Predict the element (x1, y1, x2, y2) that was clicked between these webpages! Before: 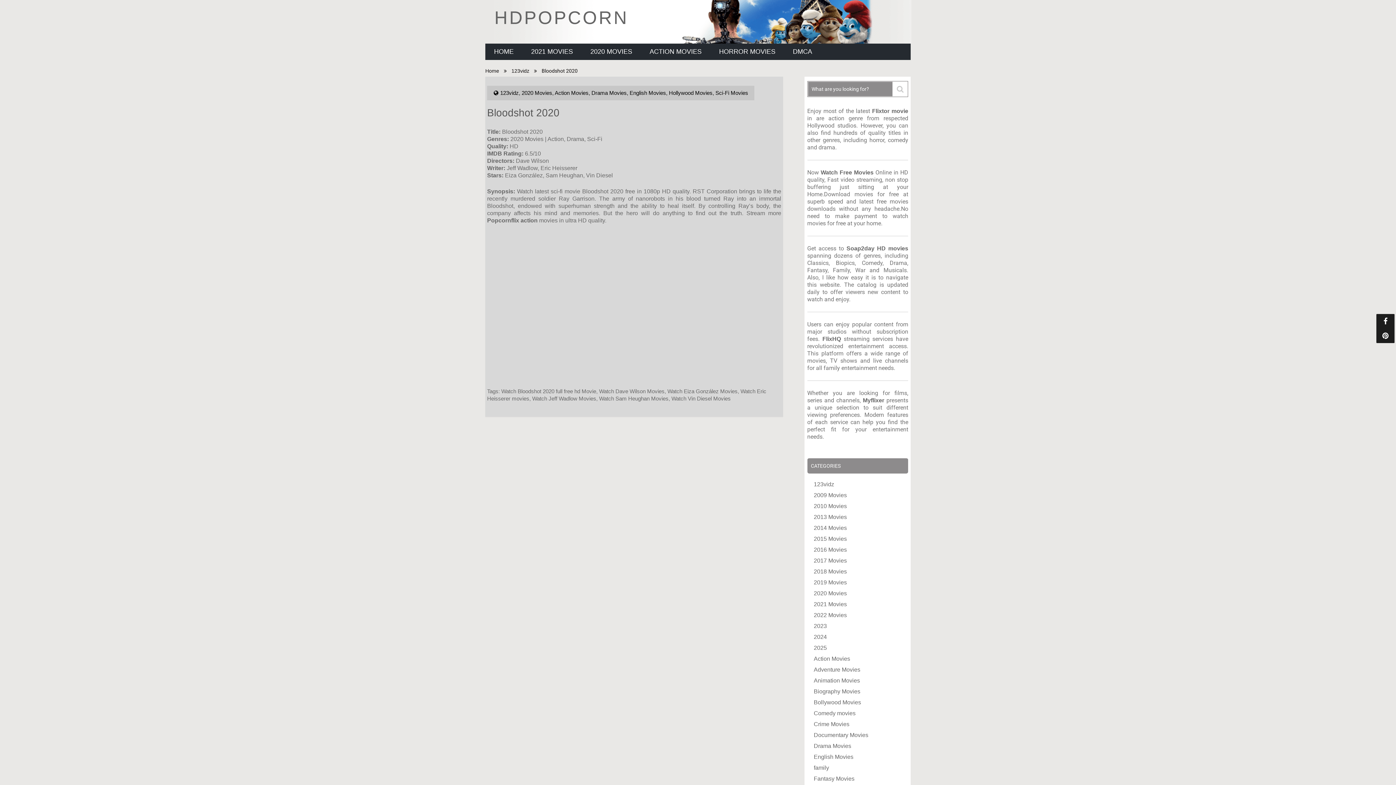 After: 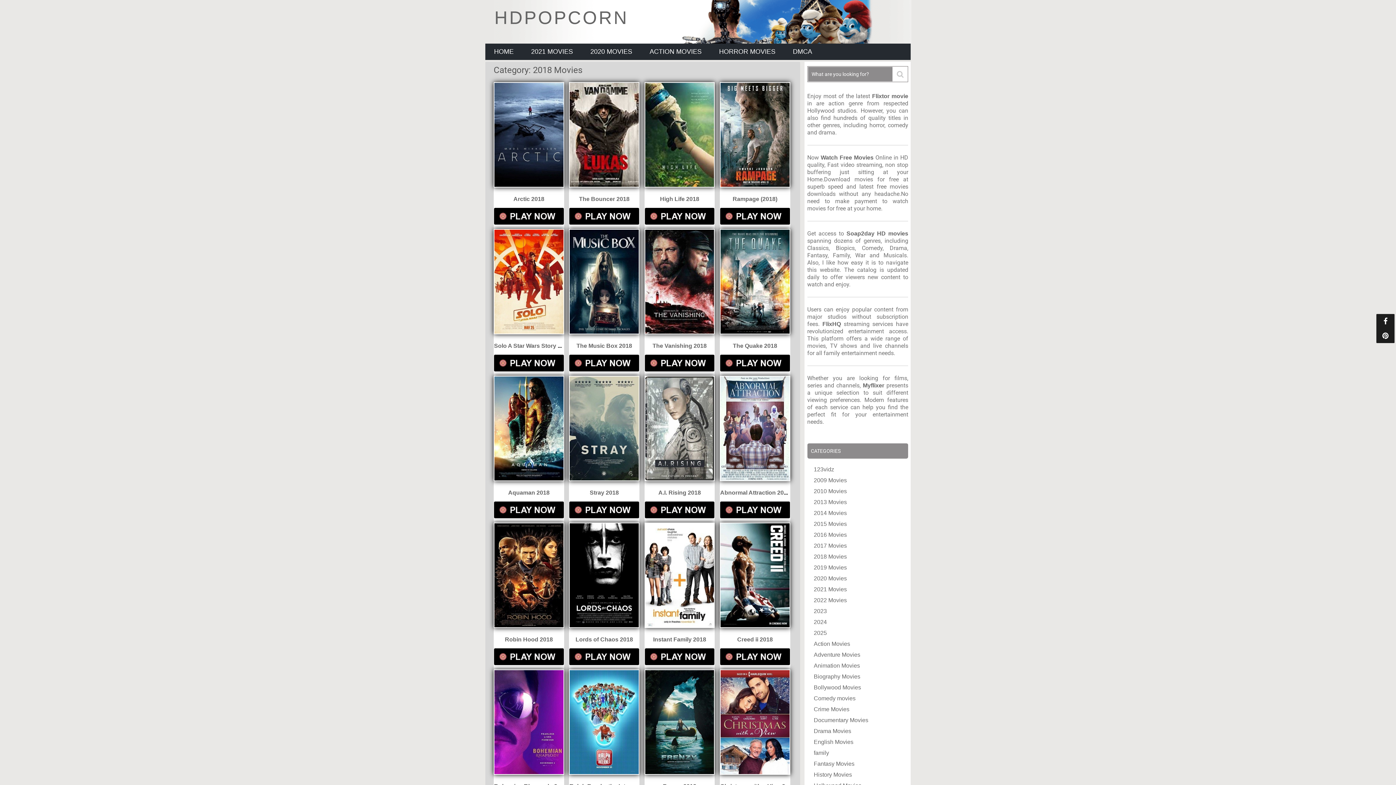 Action: bbox: (814, 568, 847, 574) label: 2018 Movies